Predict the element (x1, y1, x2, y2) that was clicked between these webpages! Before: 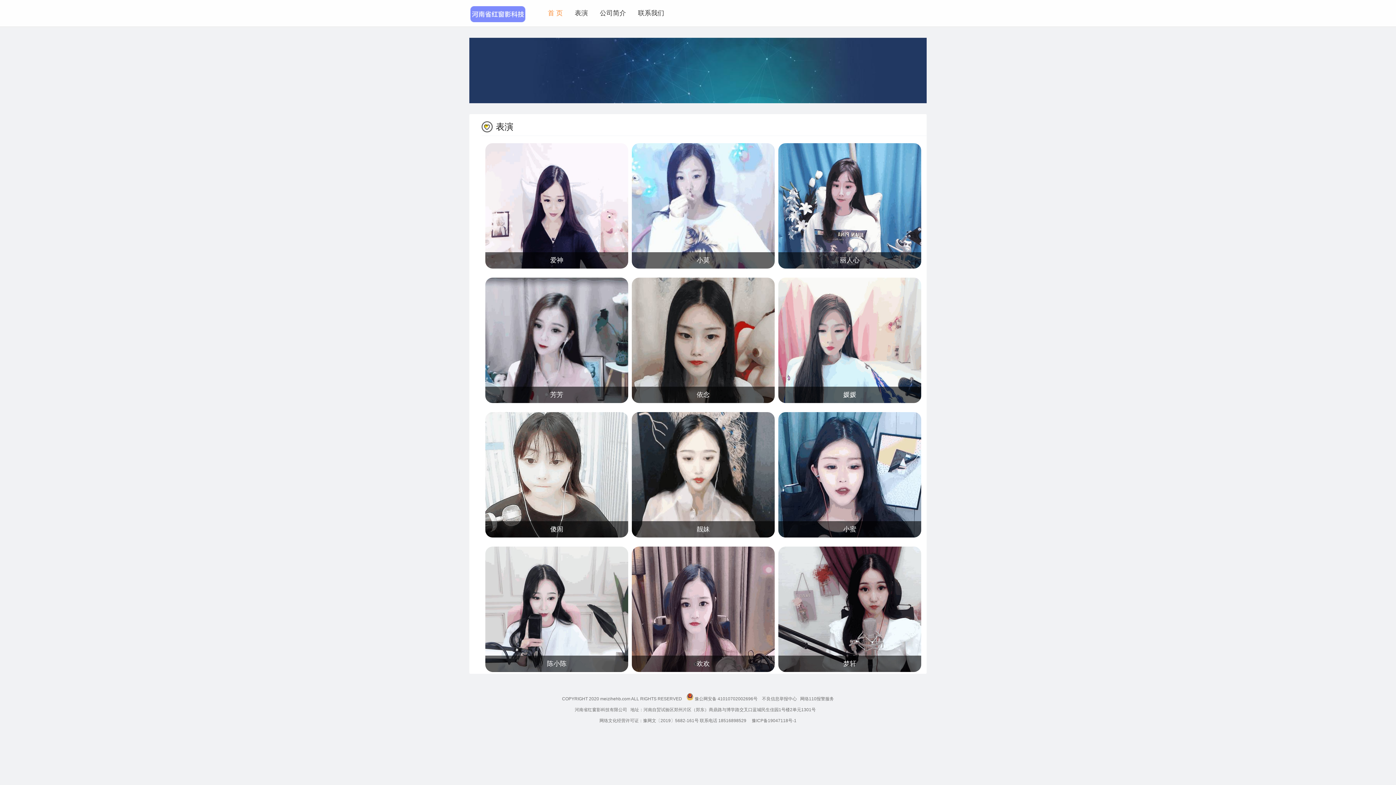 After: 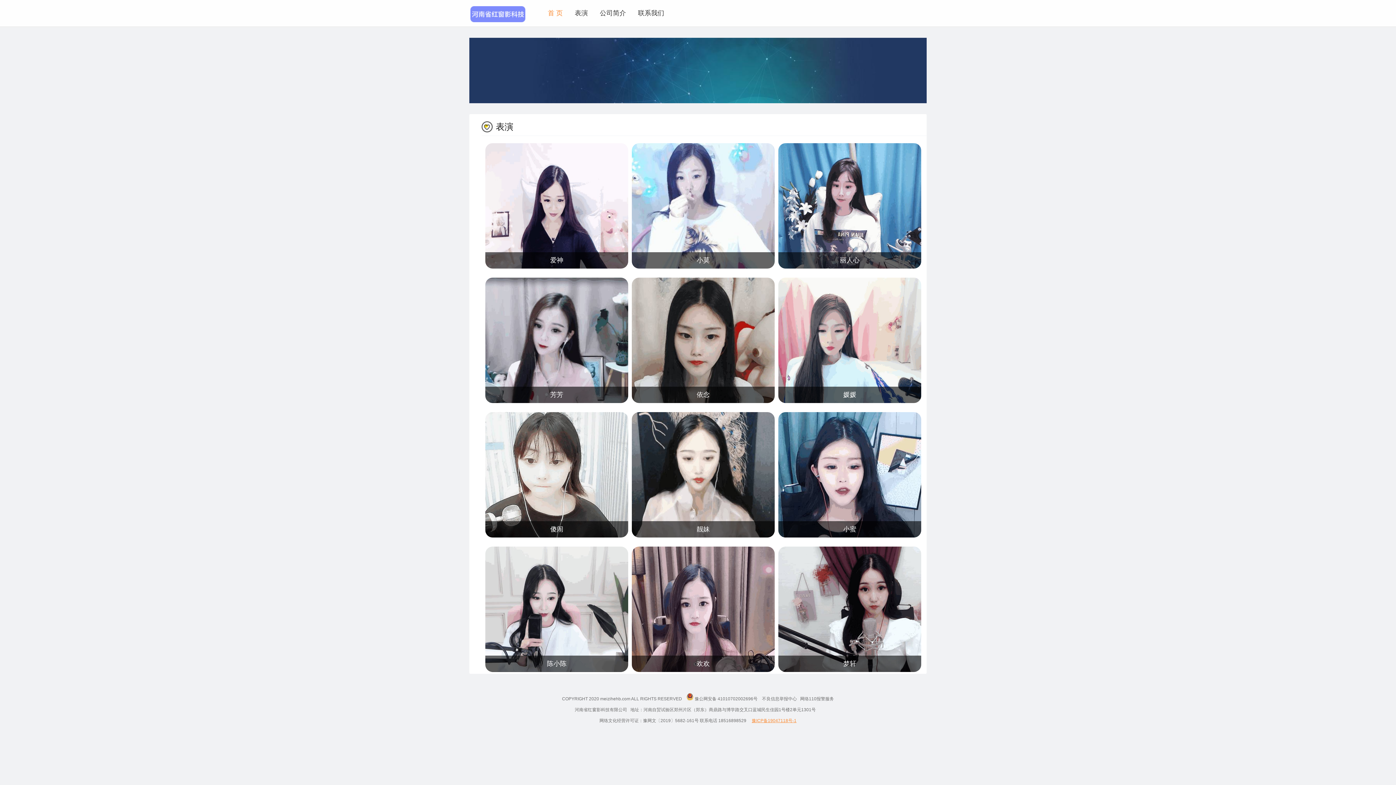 Action: label: 豫ICP备19047118号-1 bbox: (752, 718, 796, 723)